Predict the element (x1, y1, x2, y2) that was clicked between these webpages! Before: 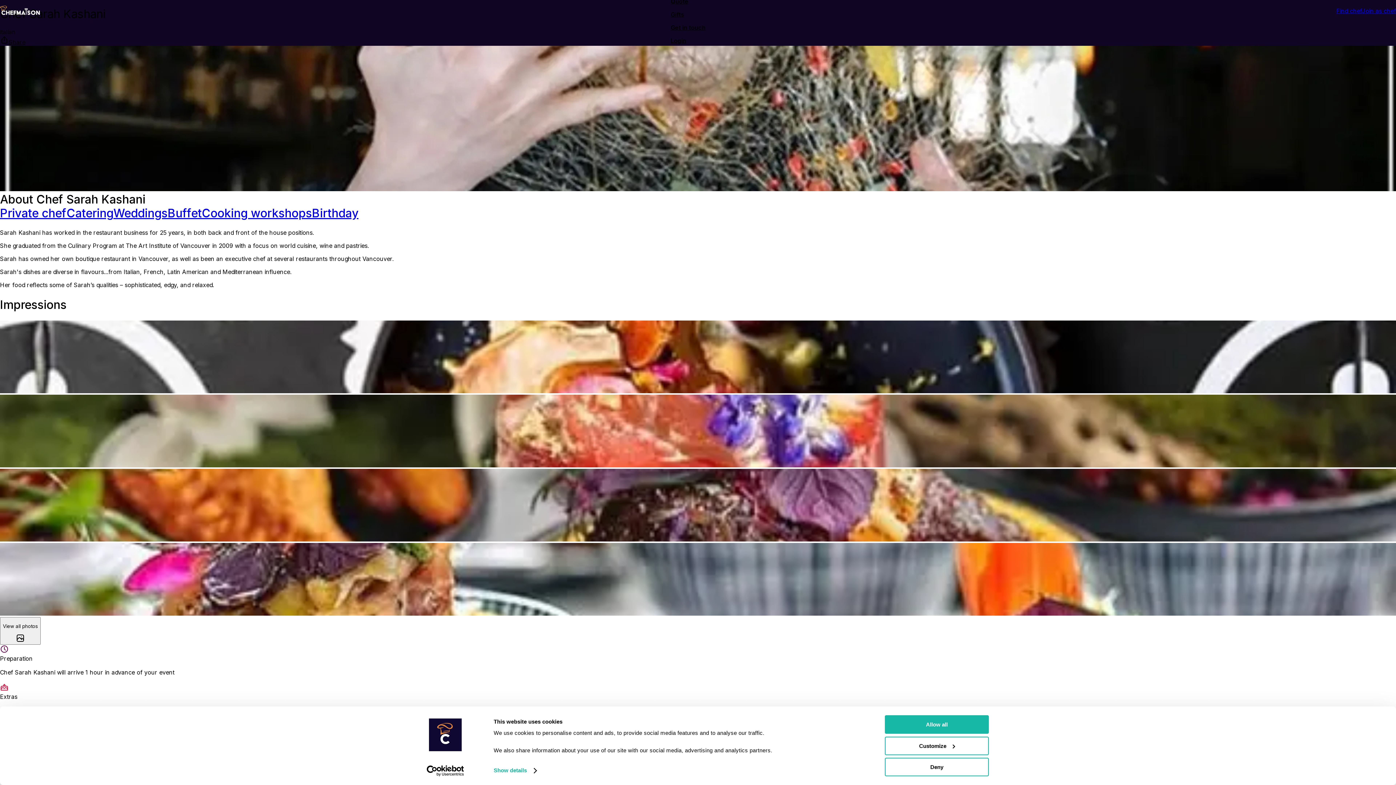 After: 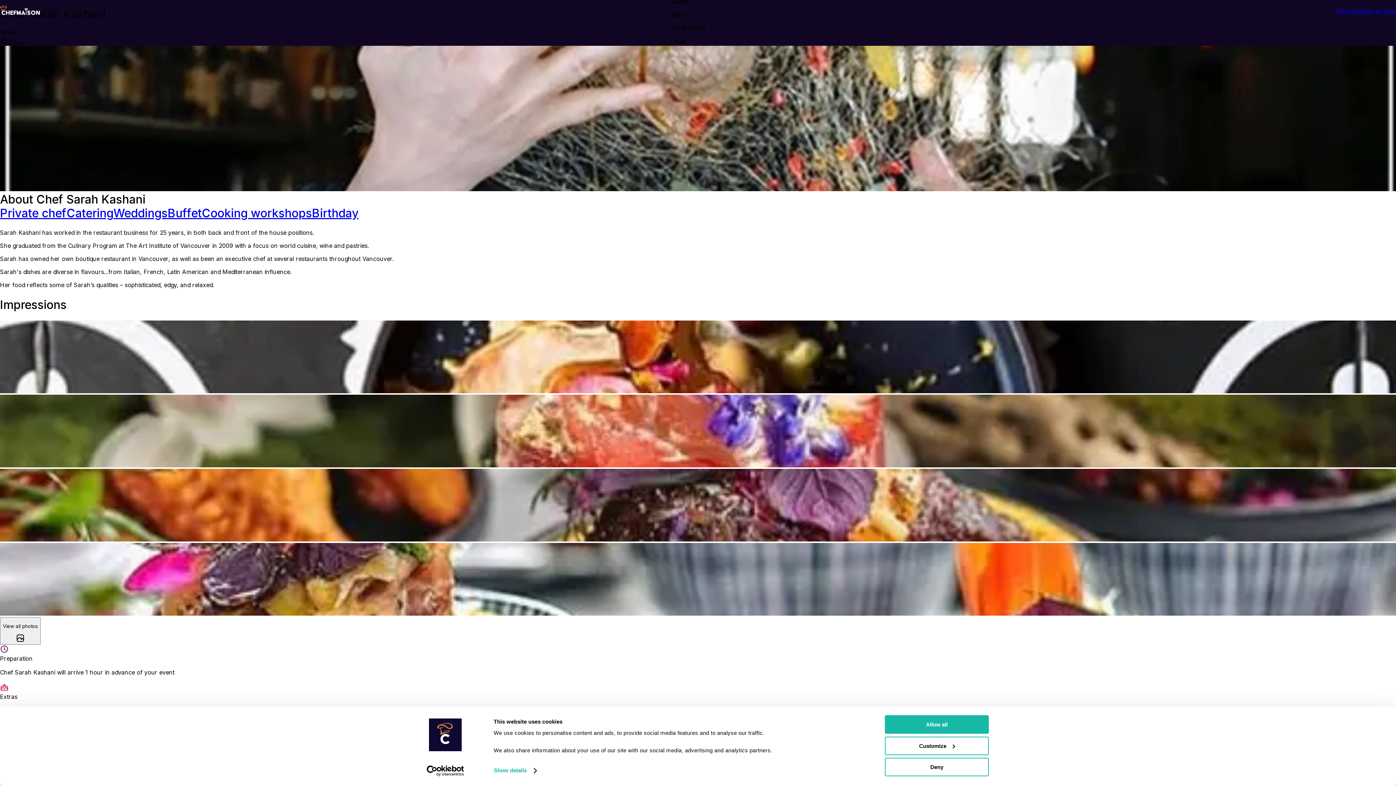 Action: bbox: (113, 206, 167, 220) label: Weddings